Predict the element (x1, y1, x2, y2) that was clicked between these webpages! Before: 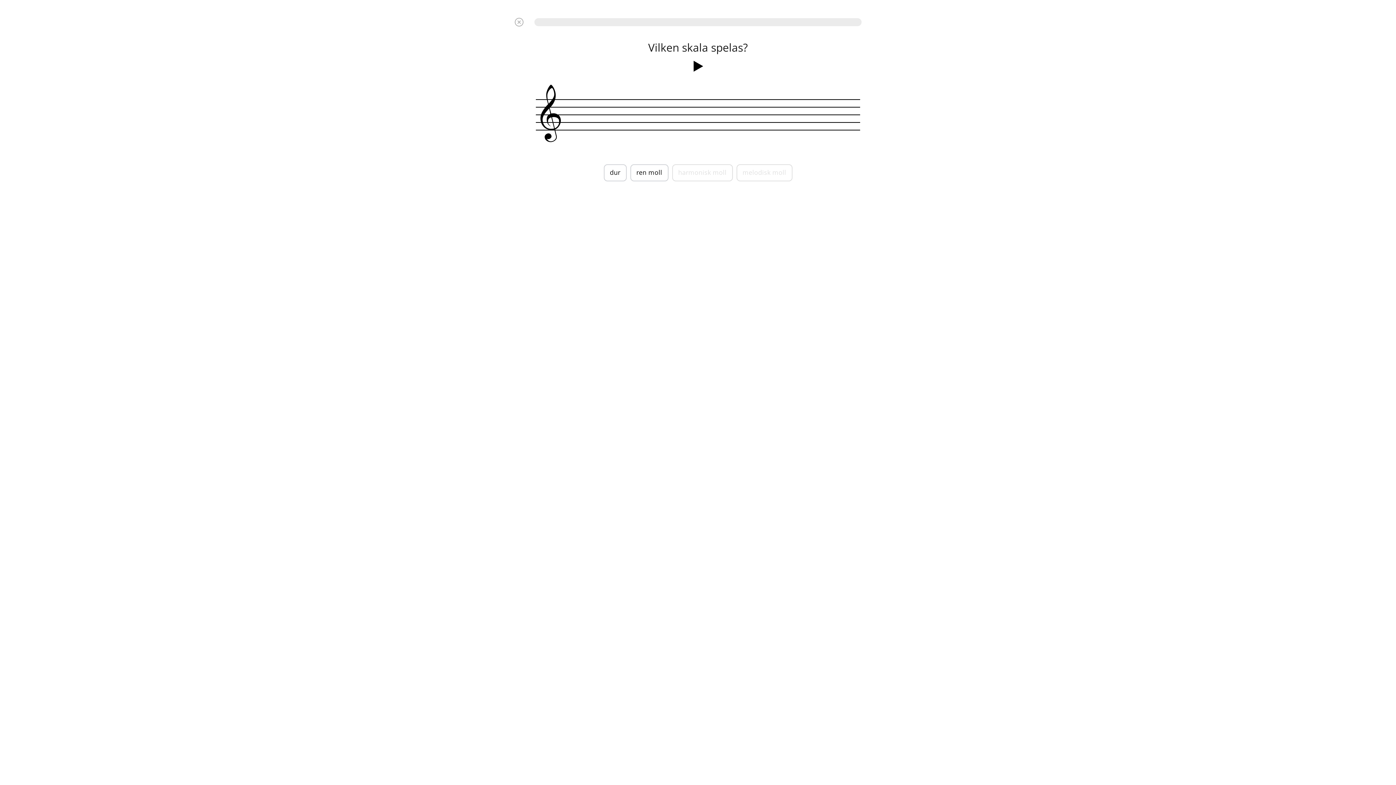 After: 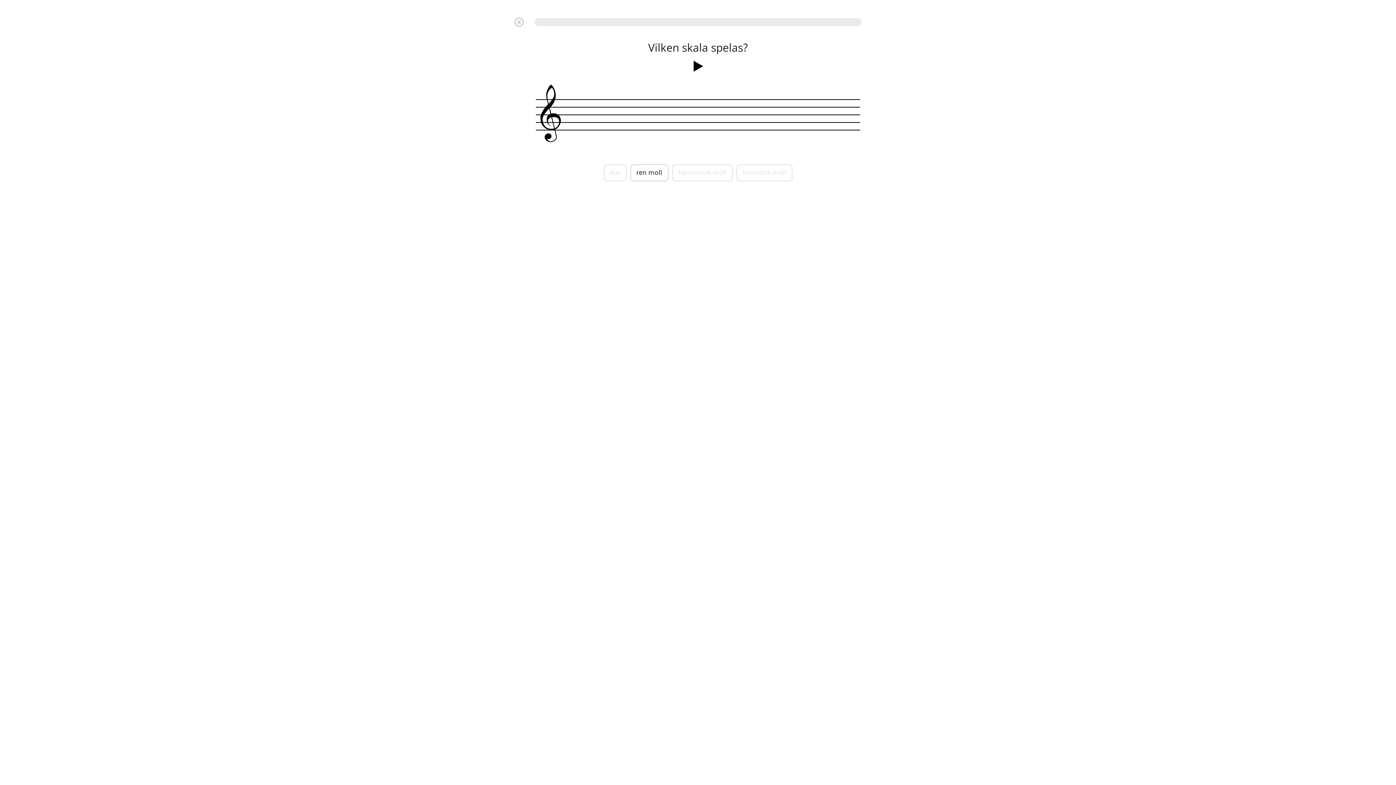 Action: bbox: (603, 164, 626, 181) label: dur